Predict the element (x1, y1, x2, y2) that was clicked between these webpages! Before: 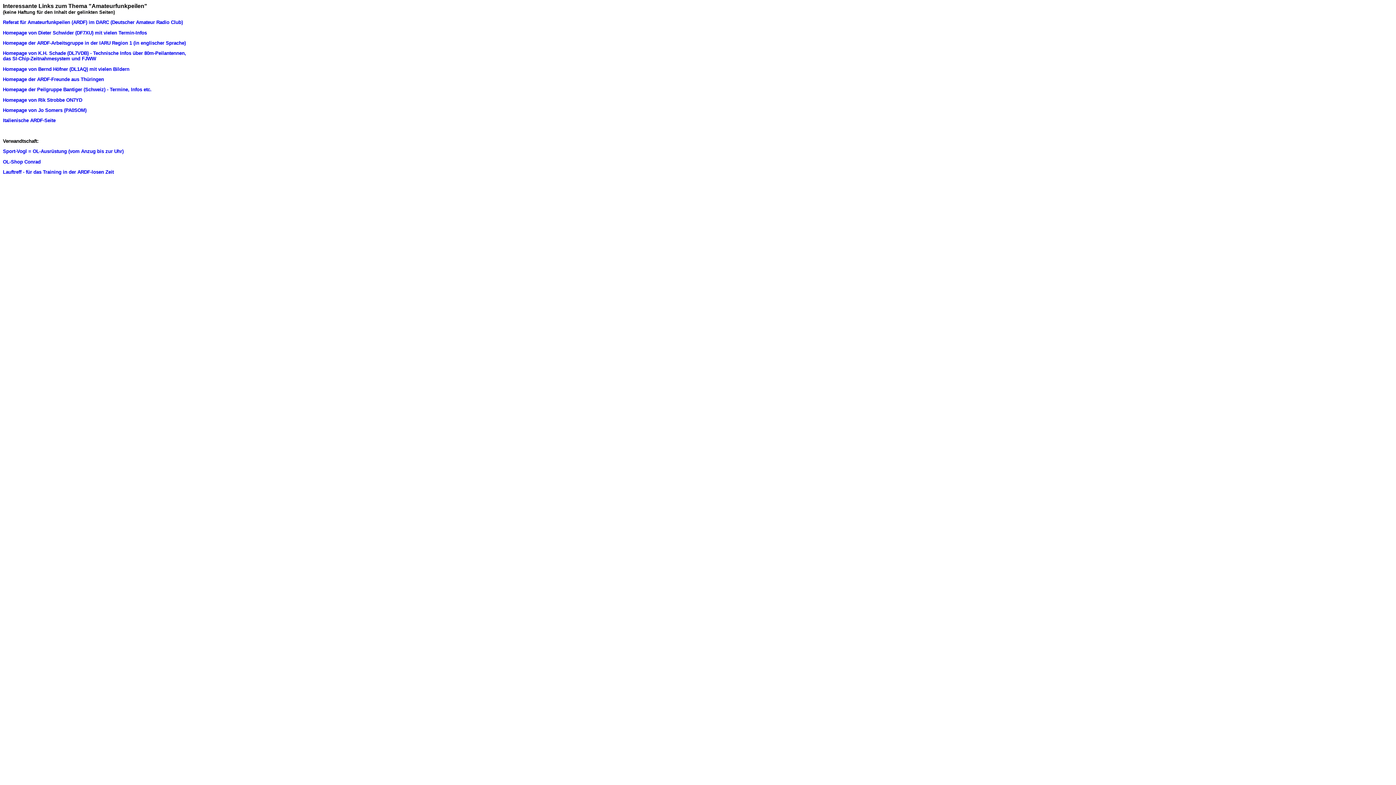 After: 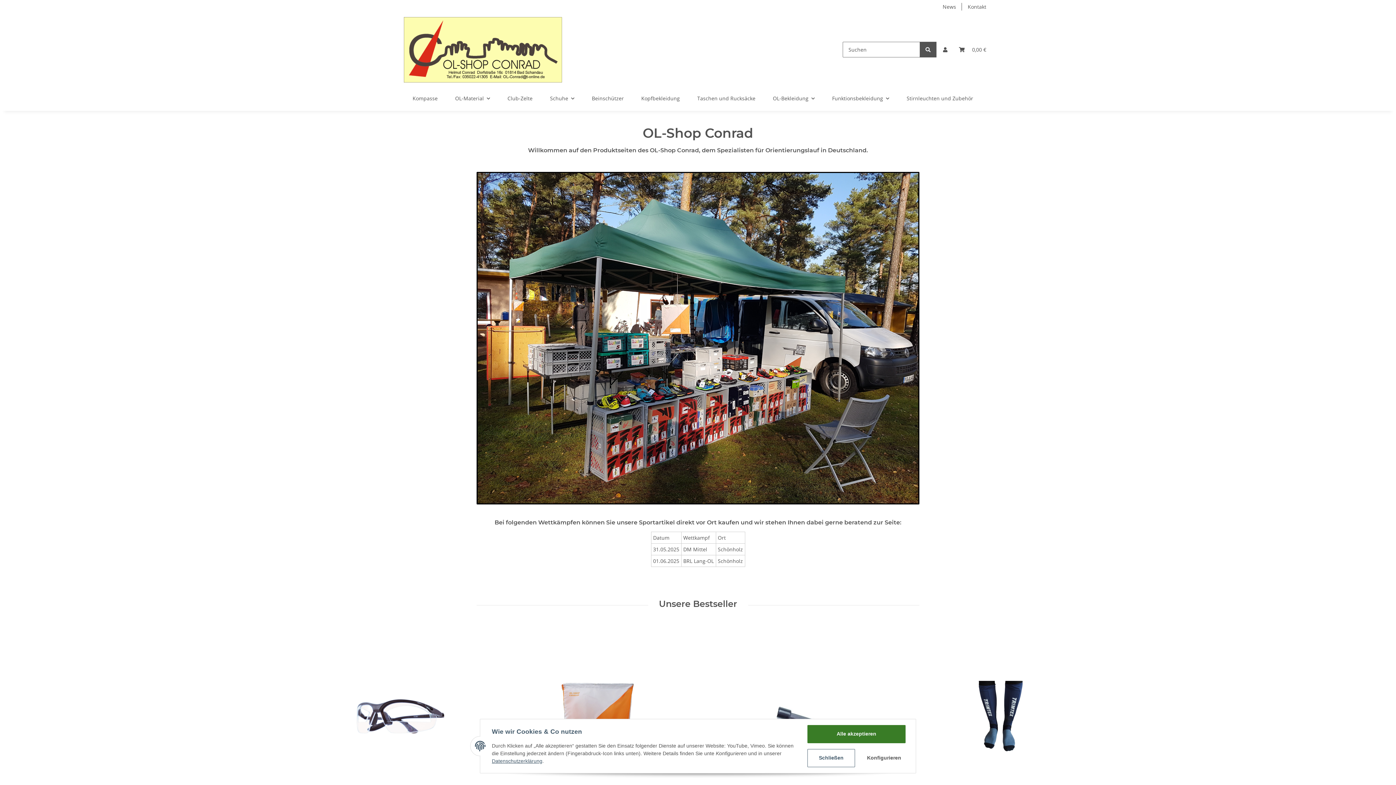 Action: label: OL-Shop Conrad bbox: (2, 159, 40, 164)